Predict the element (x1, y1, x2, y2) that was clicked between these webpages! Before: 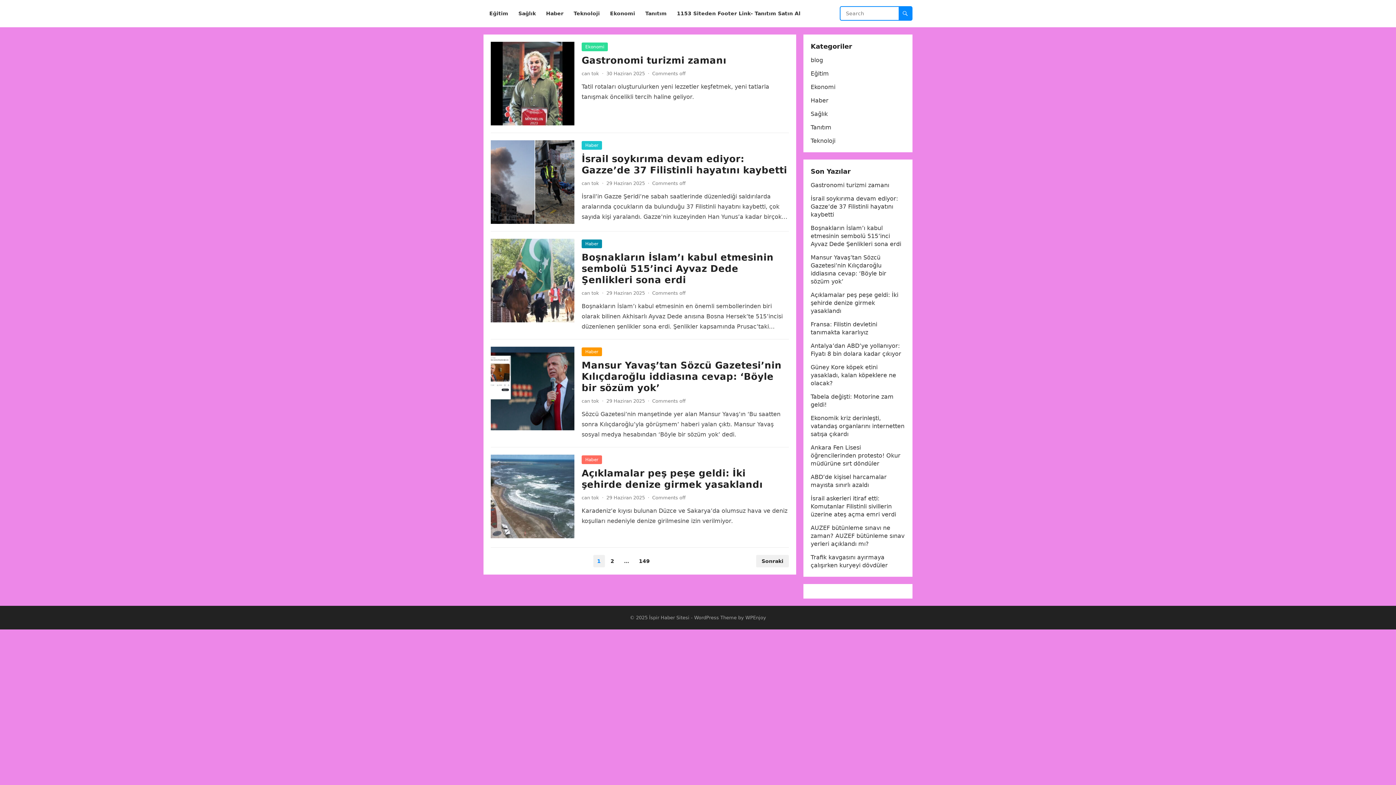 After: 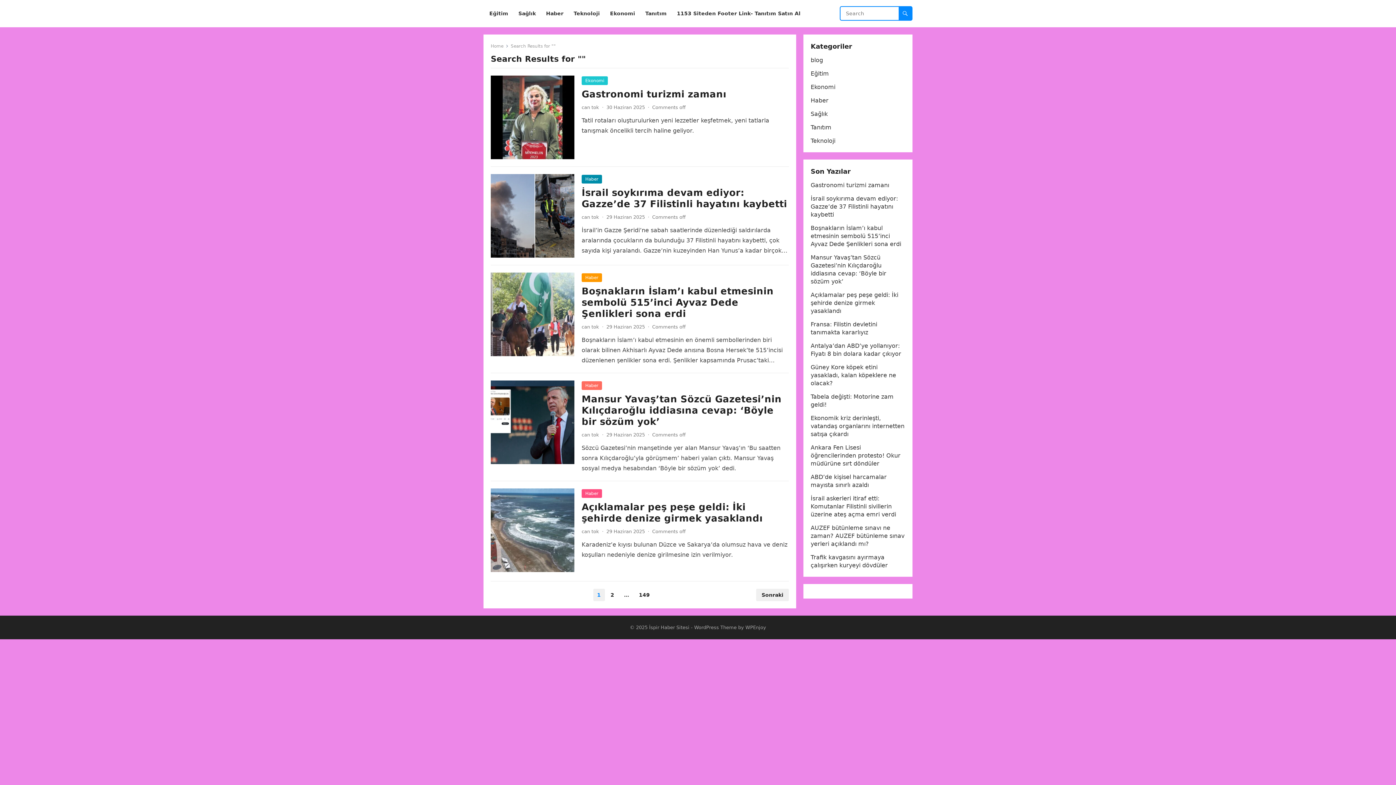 Action: bbox: (898, 6, 912, 20)